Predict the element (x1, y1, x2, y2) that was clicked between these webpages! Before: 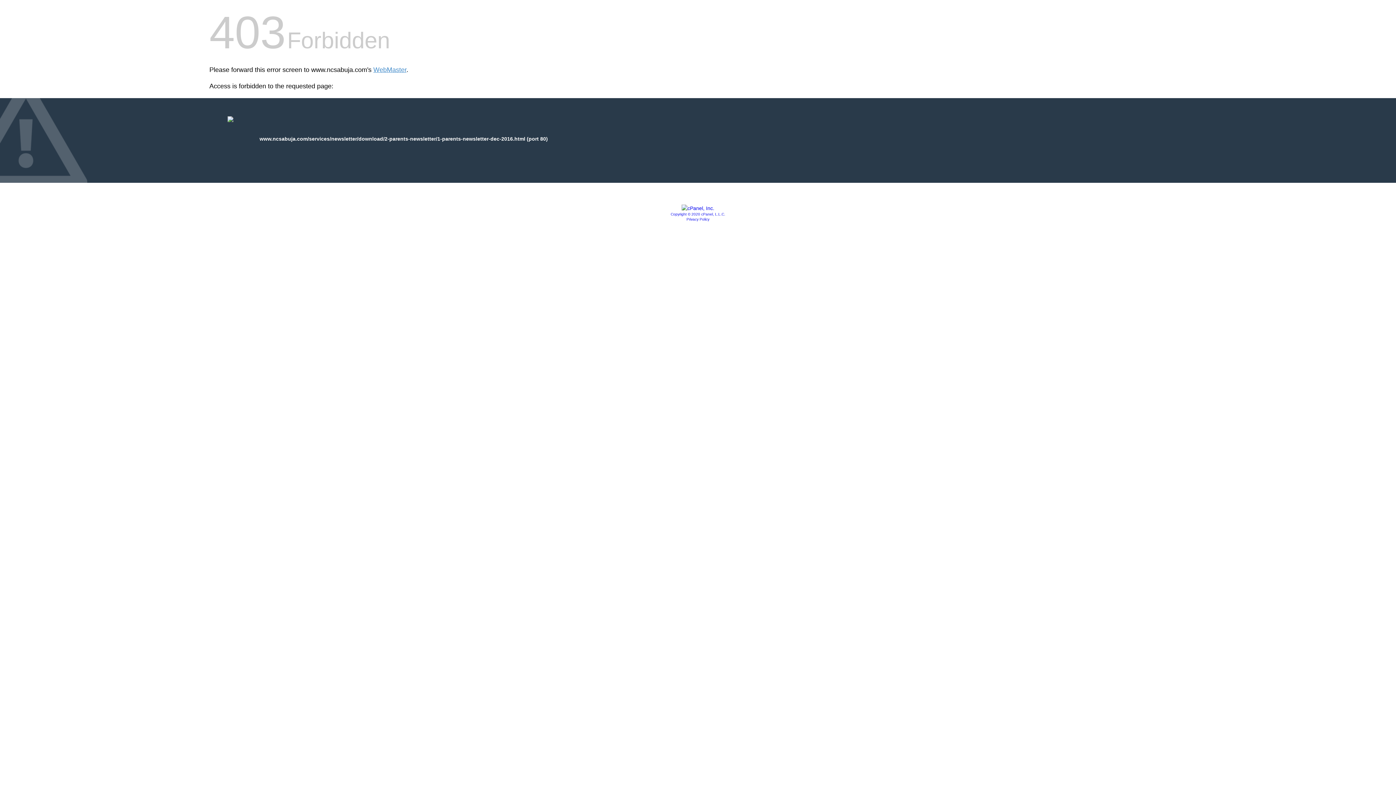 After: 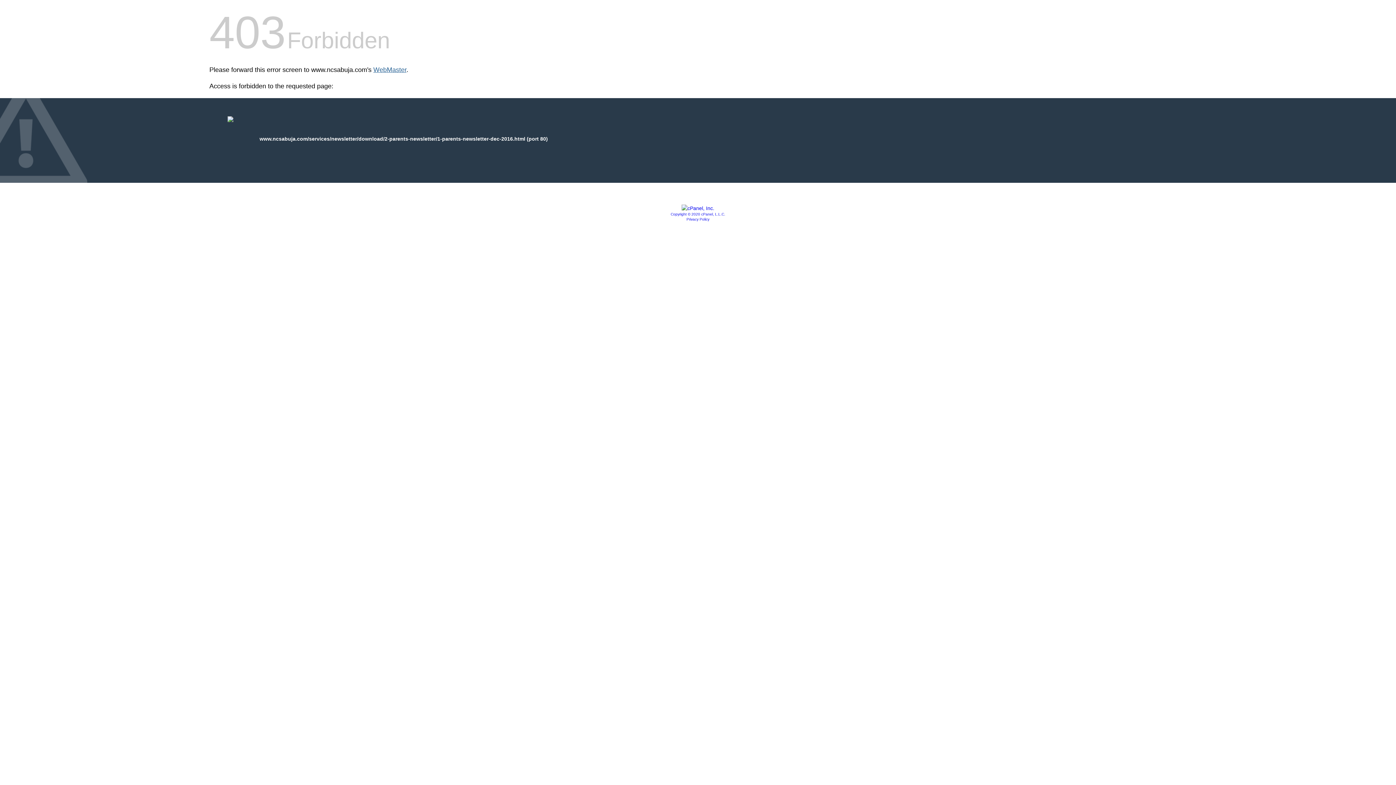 Action: bbox: (373, 66, 406, 73) label: WebMaster